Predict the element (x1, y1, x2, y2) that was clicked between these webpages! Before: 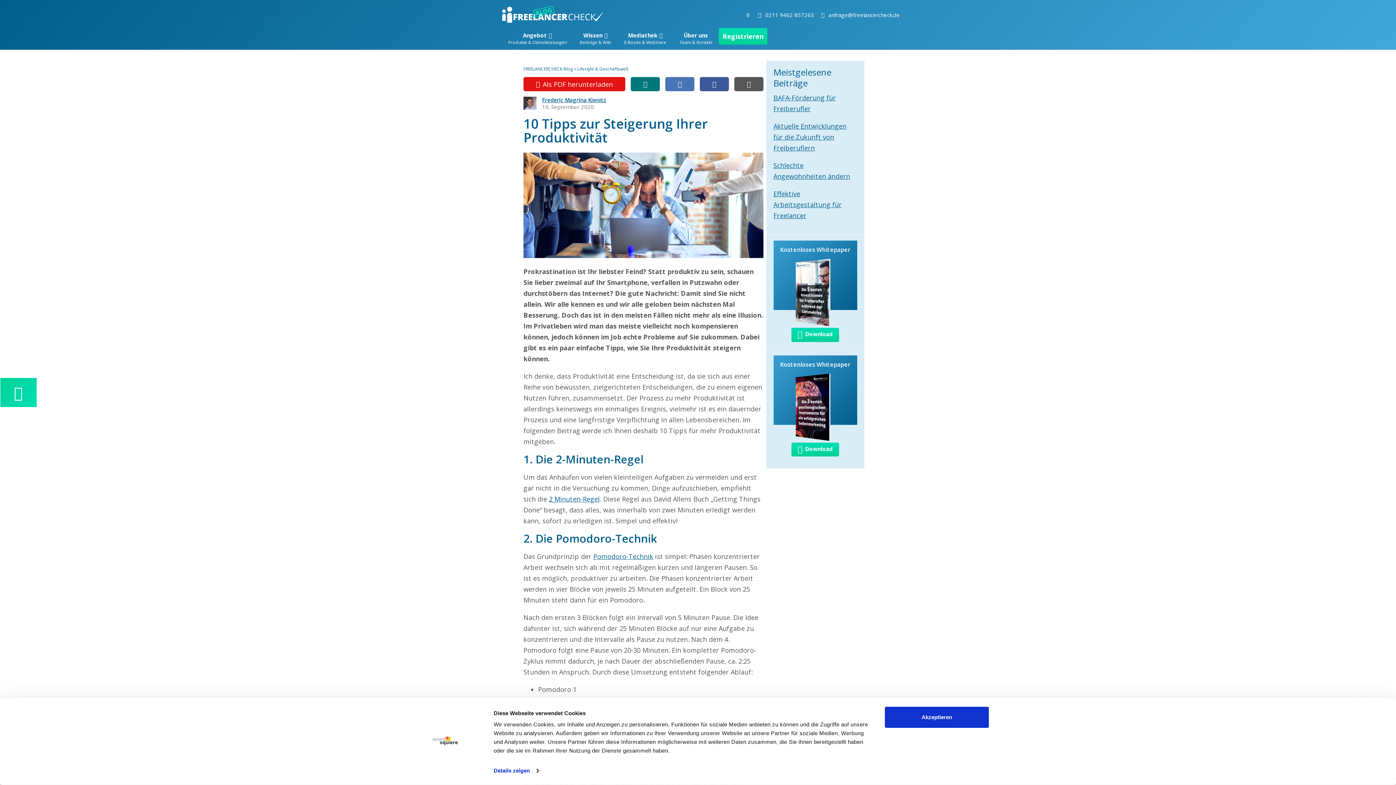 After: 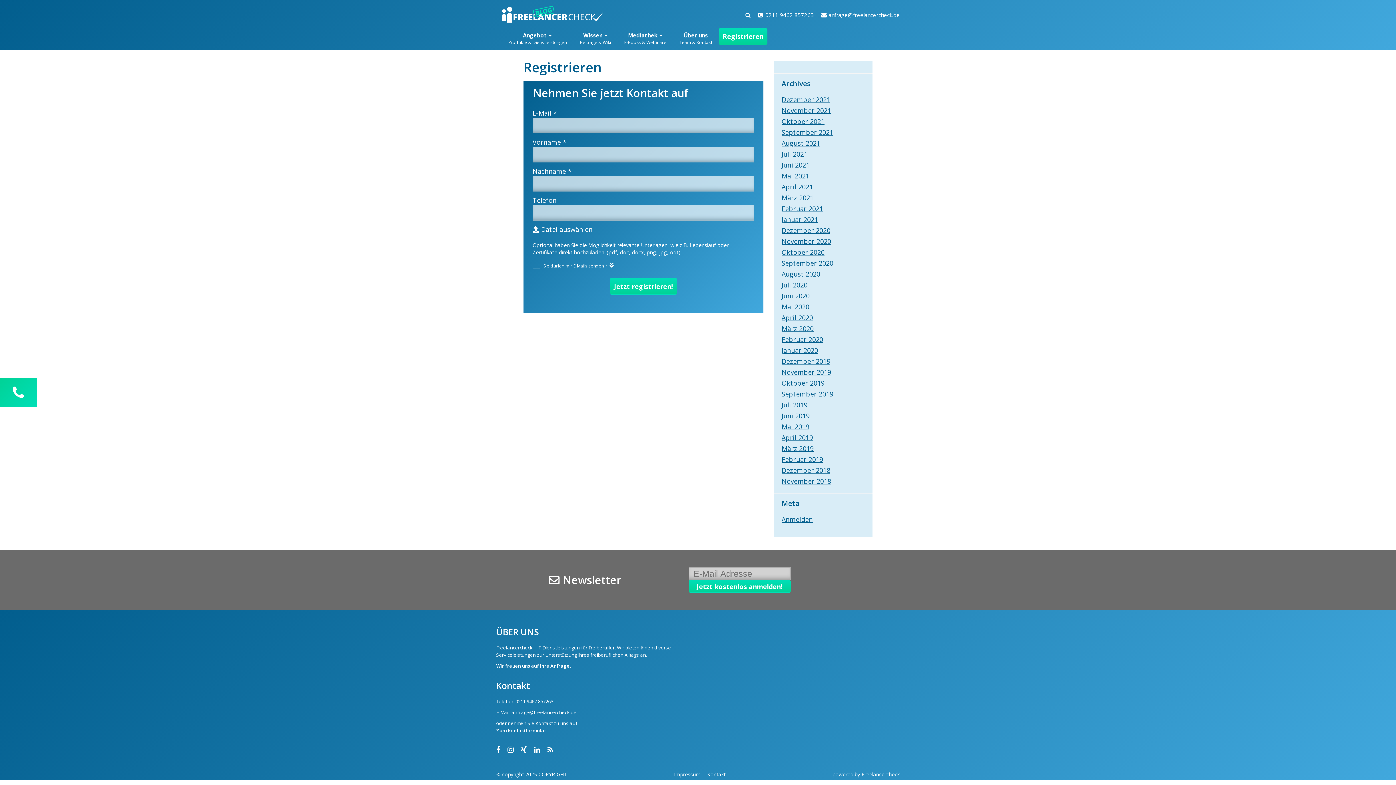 Action: label: Registrieren bbox: (722, 32, 763, 40)